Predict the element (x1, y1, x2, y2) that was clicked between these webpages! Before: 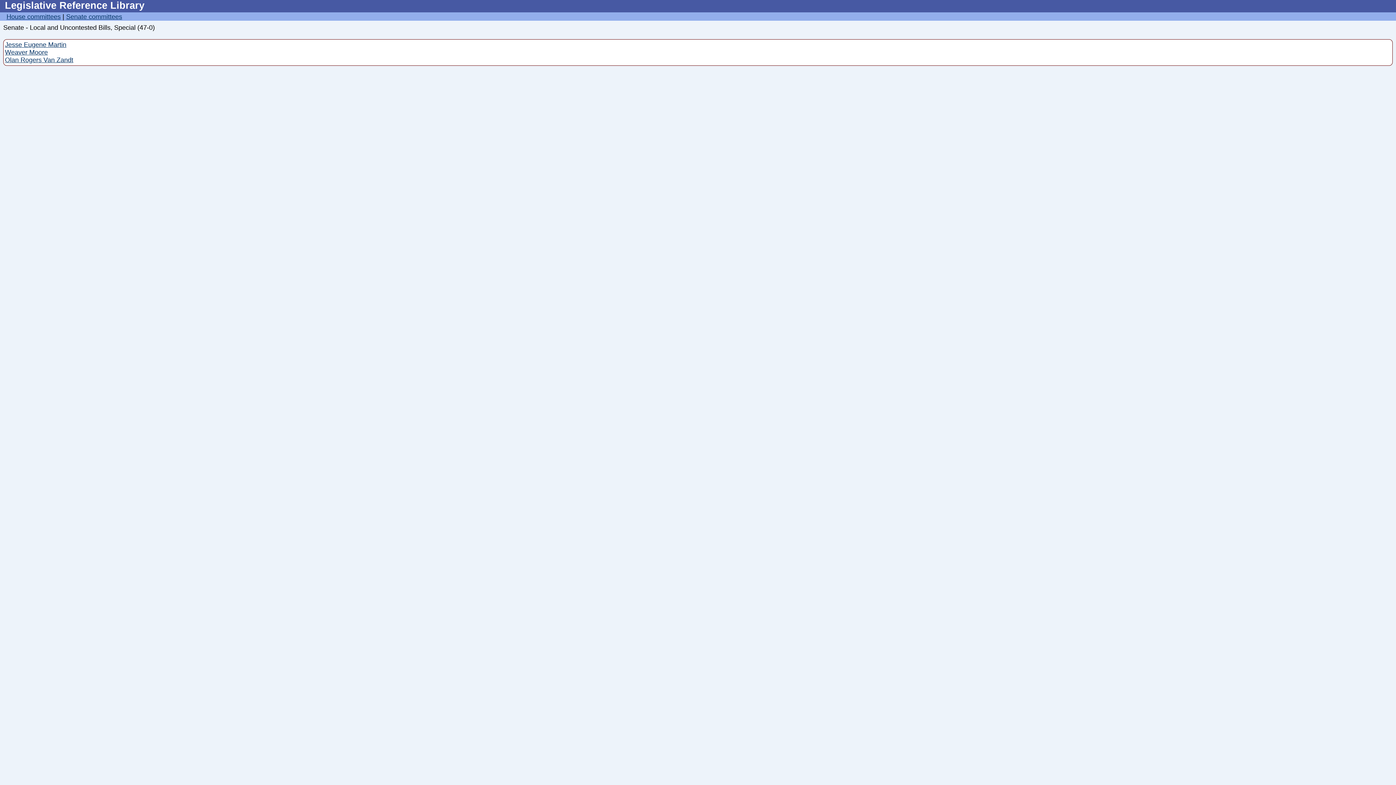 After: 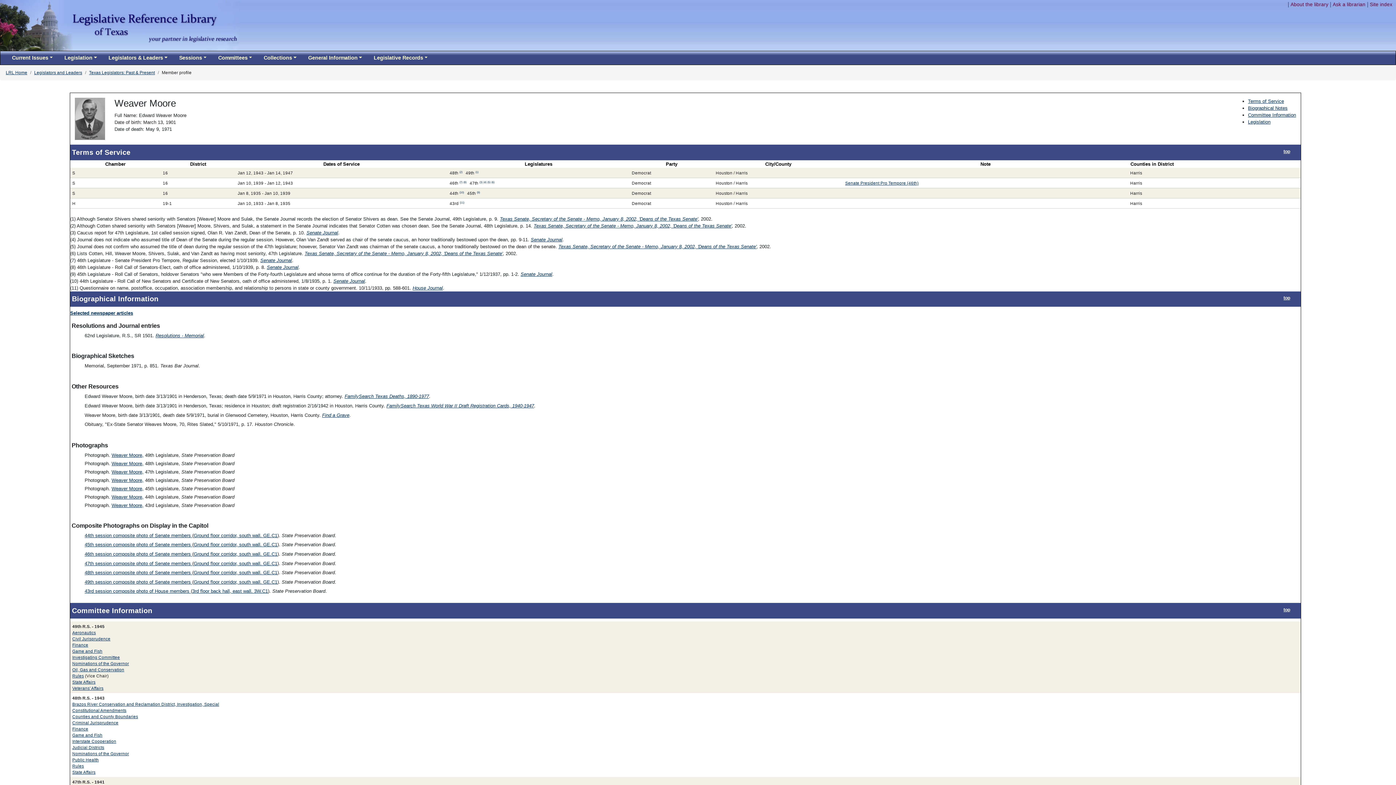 Action: label: Weaver Moore bbox: (4, 48, 47, 55)